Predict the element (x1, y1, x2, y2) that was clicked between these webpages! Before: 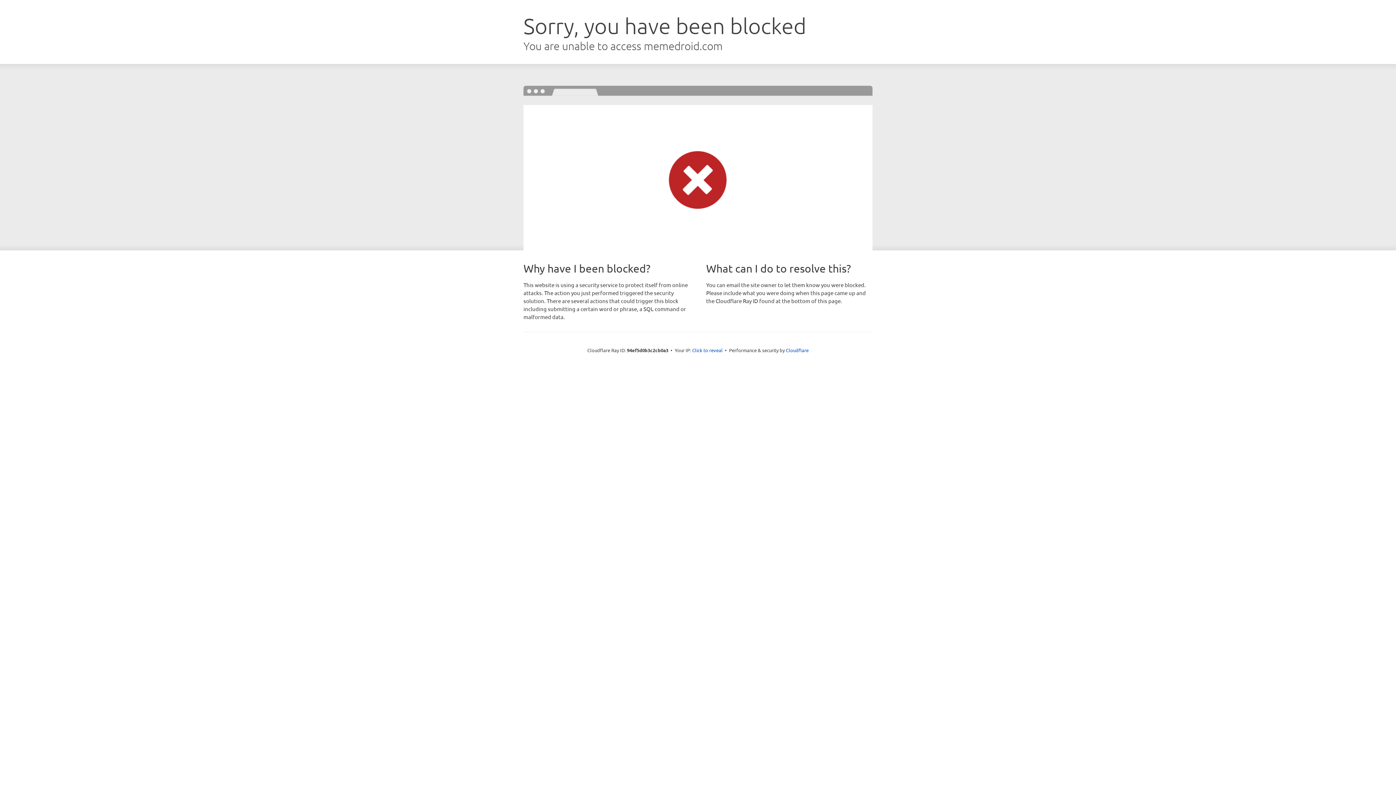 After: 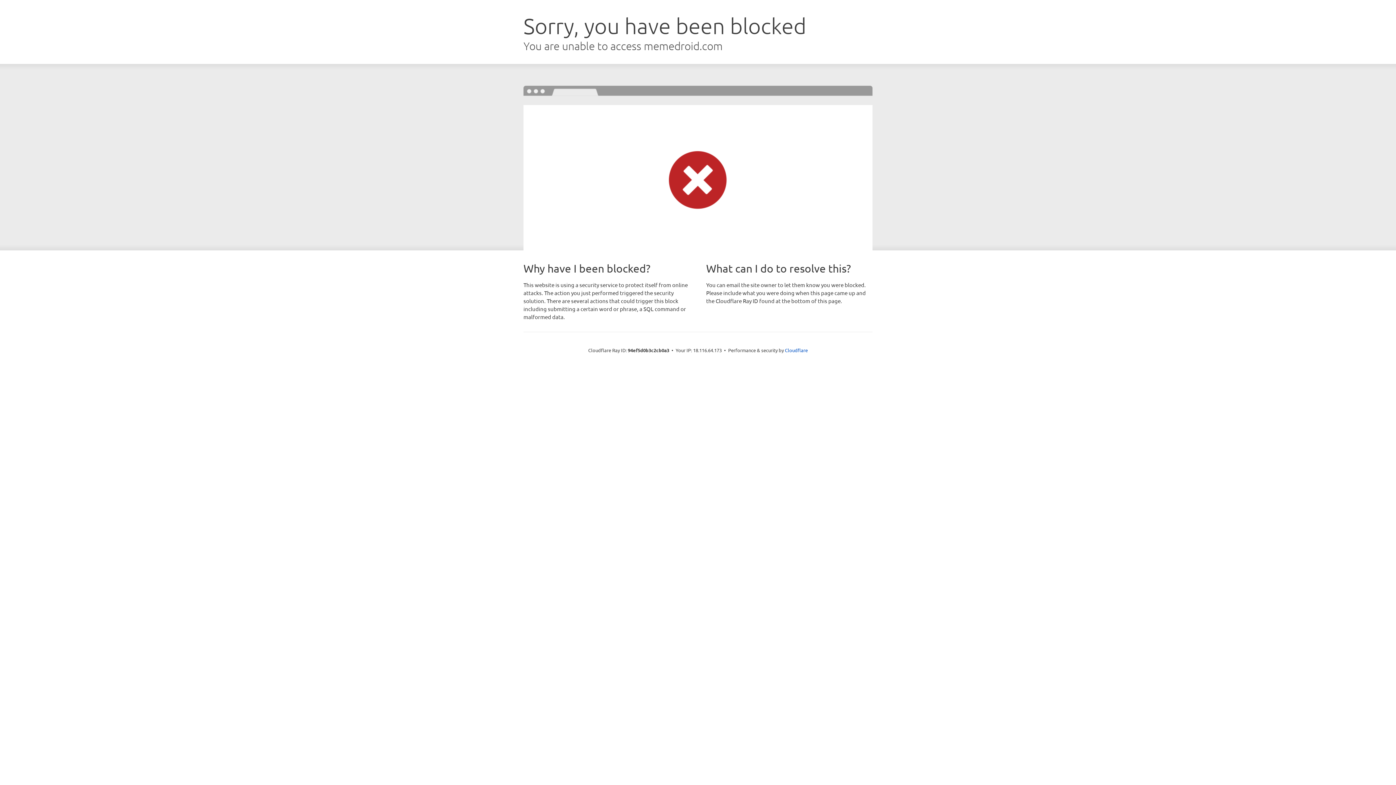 Action: bbox: (692, 346, 722, 353) label: Click to reveal